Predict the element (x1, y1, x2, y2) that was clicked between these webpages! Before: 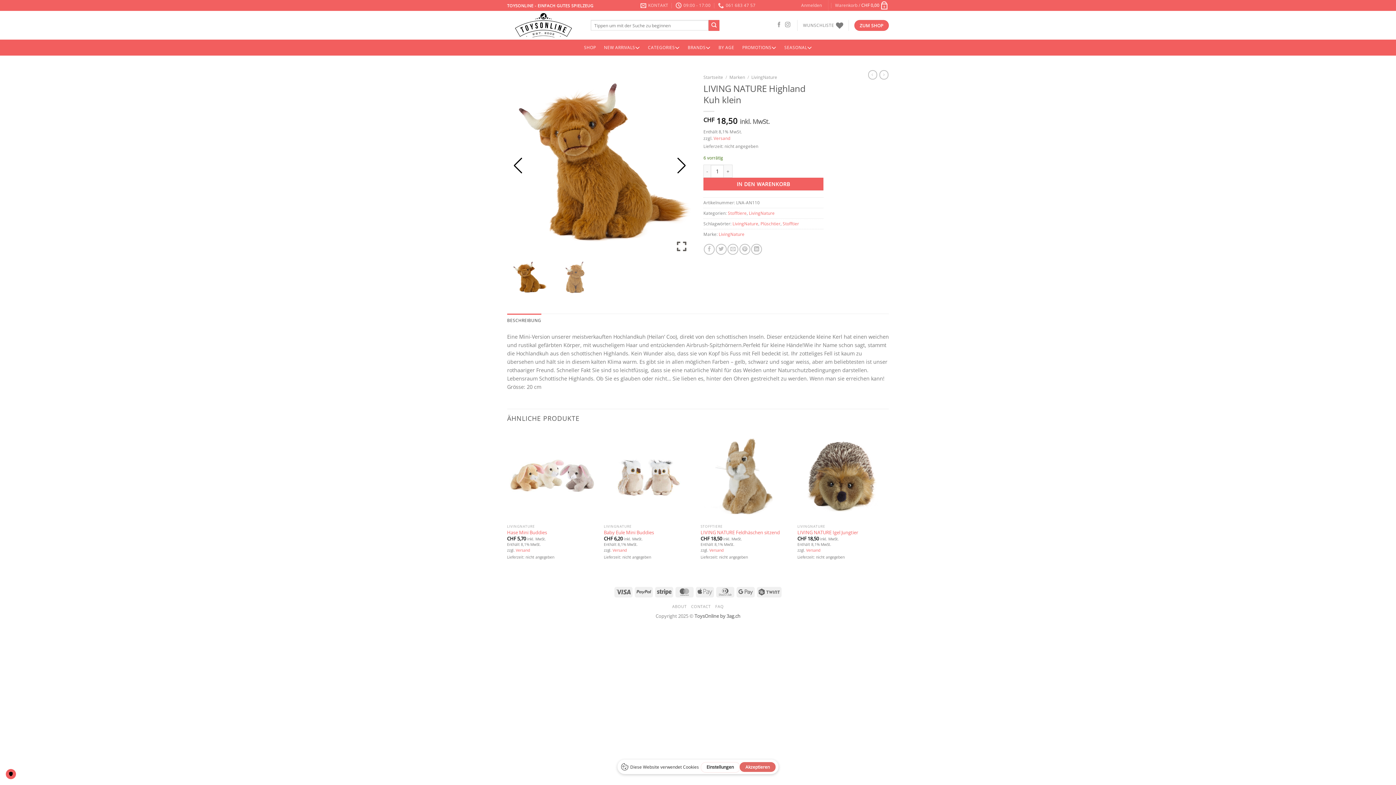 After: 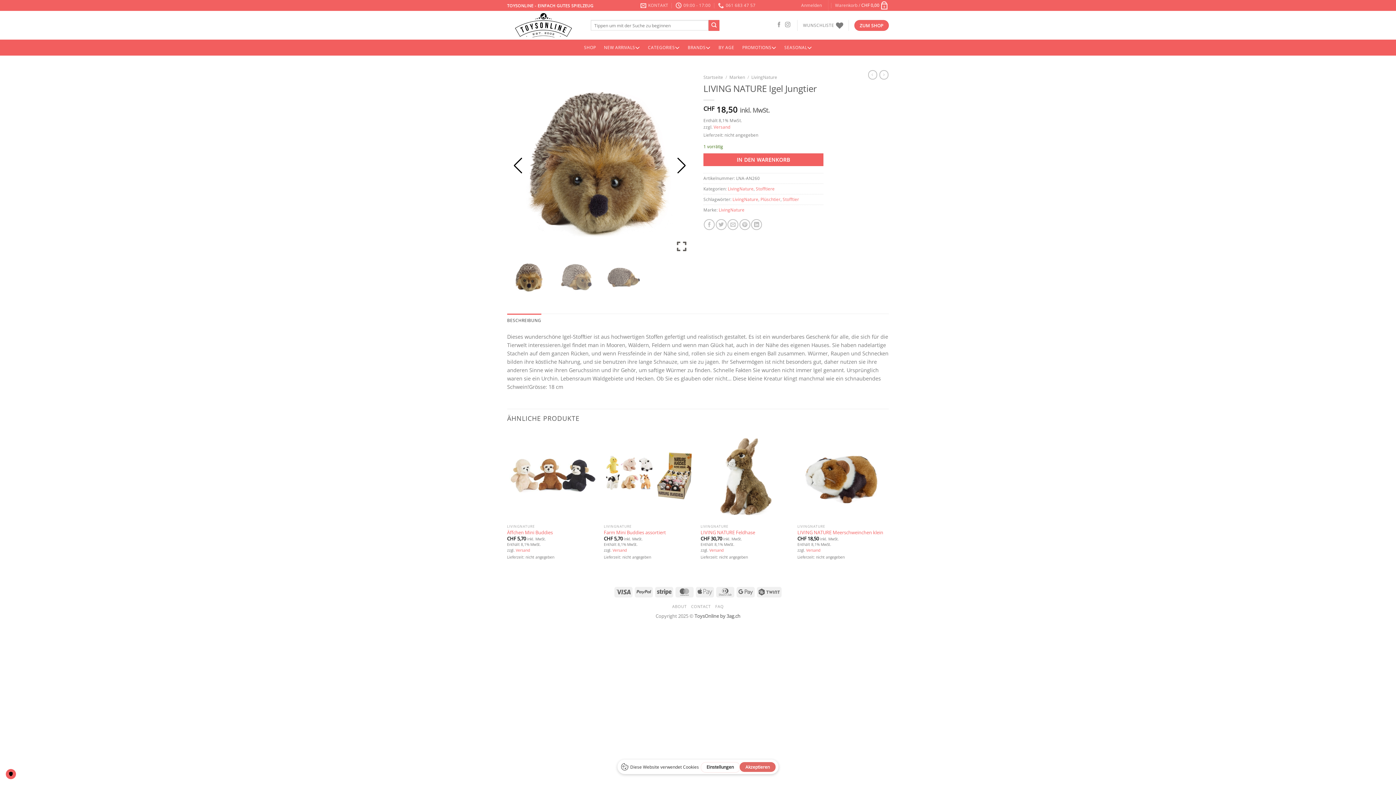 Action: label: LIVING NATURE Igel Jungtier bbox: (797, 431, 887, 521)